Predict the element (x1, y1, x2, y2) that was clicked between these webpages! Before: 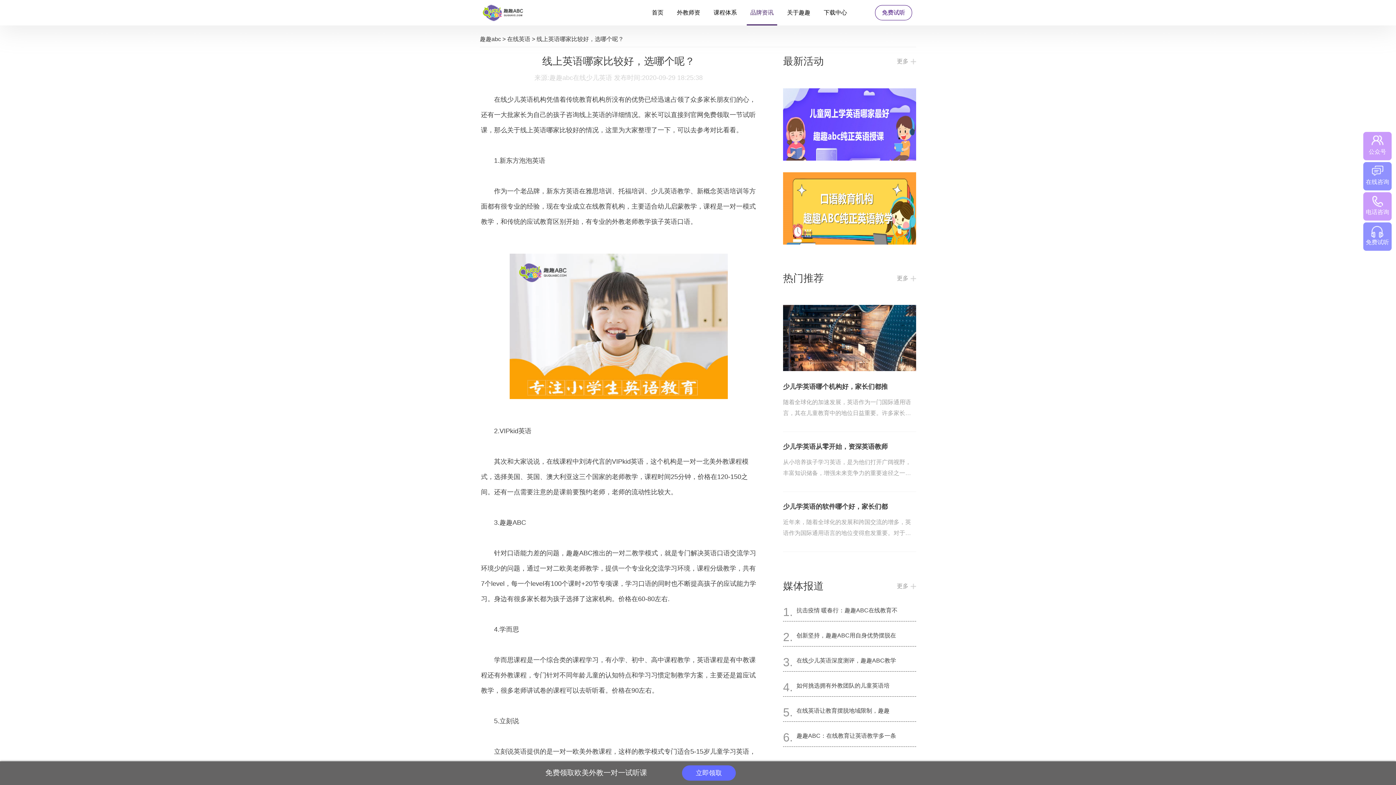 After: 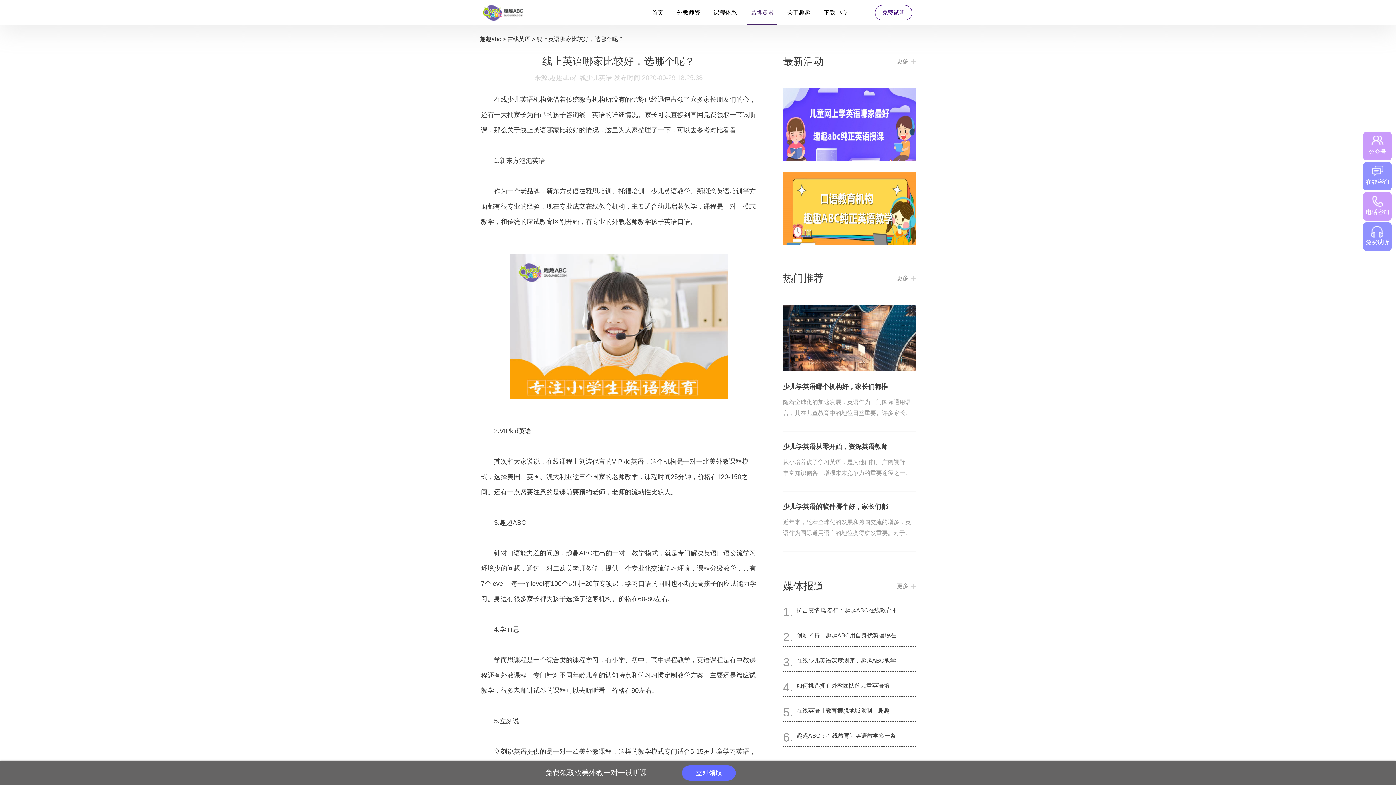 Action: label: 少儿学英语从零开始，资深英语教师 bbox: (783, 441, 888, 452)